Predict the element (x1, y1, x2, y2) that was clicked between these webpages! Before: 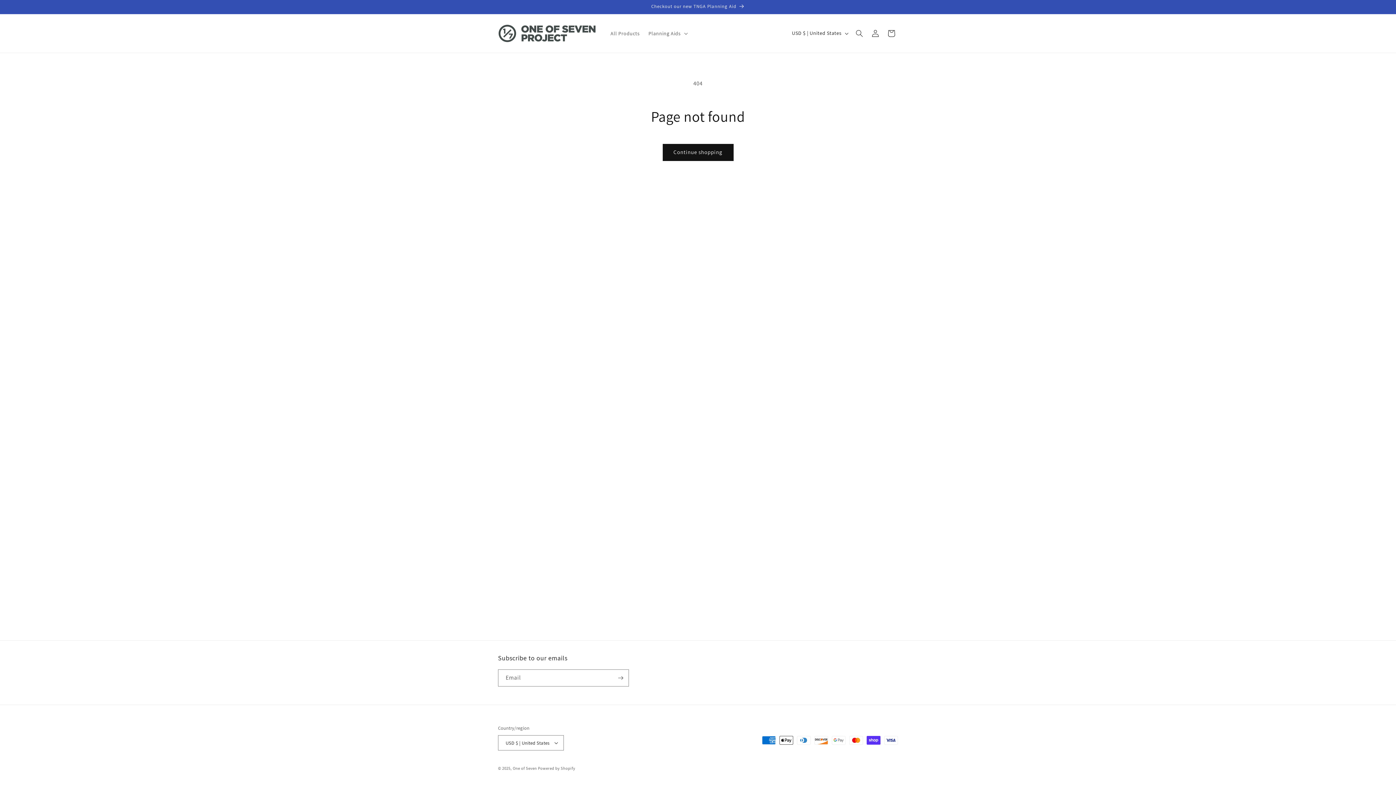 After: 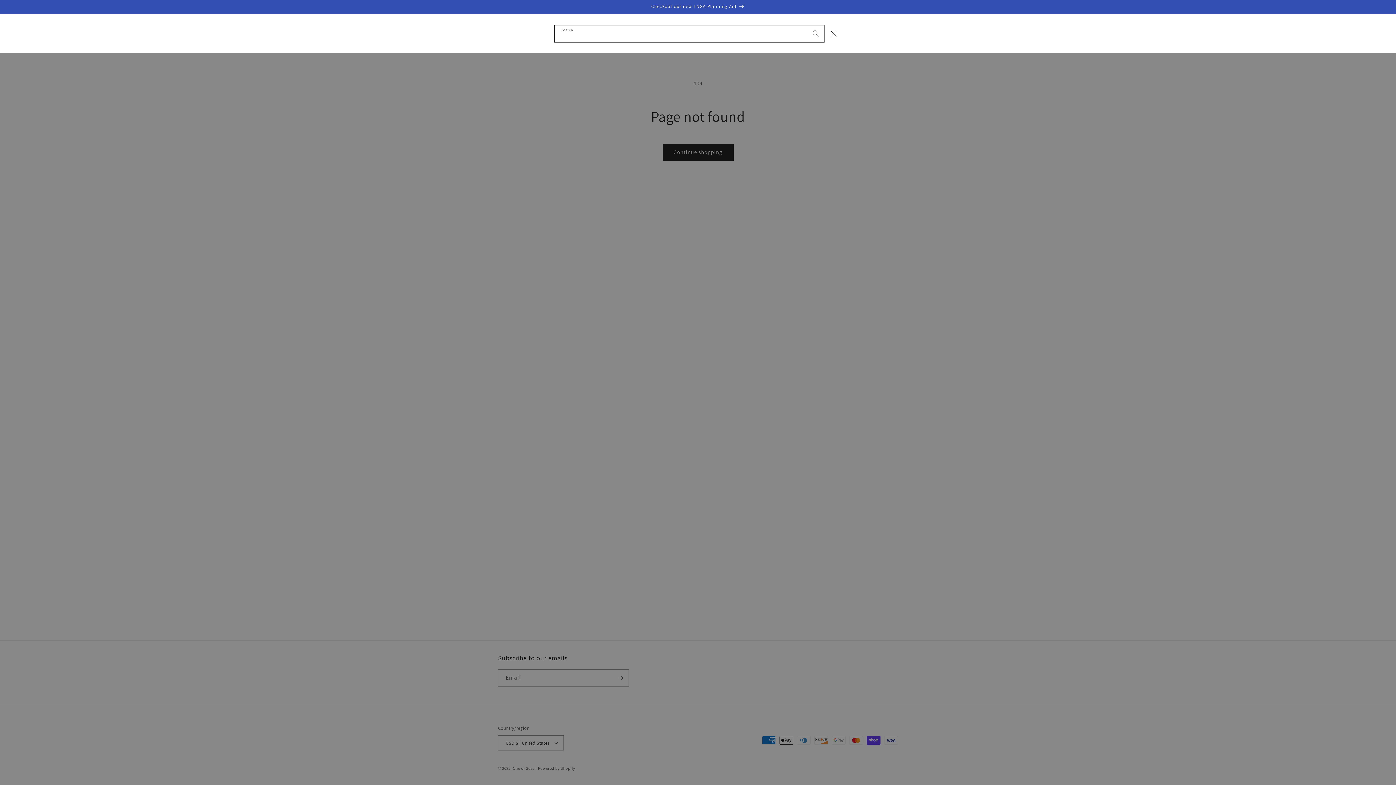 Action: bbox: (851, 25, 867, 41) label: Search